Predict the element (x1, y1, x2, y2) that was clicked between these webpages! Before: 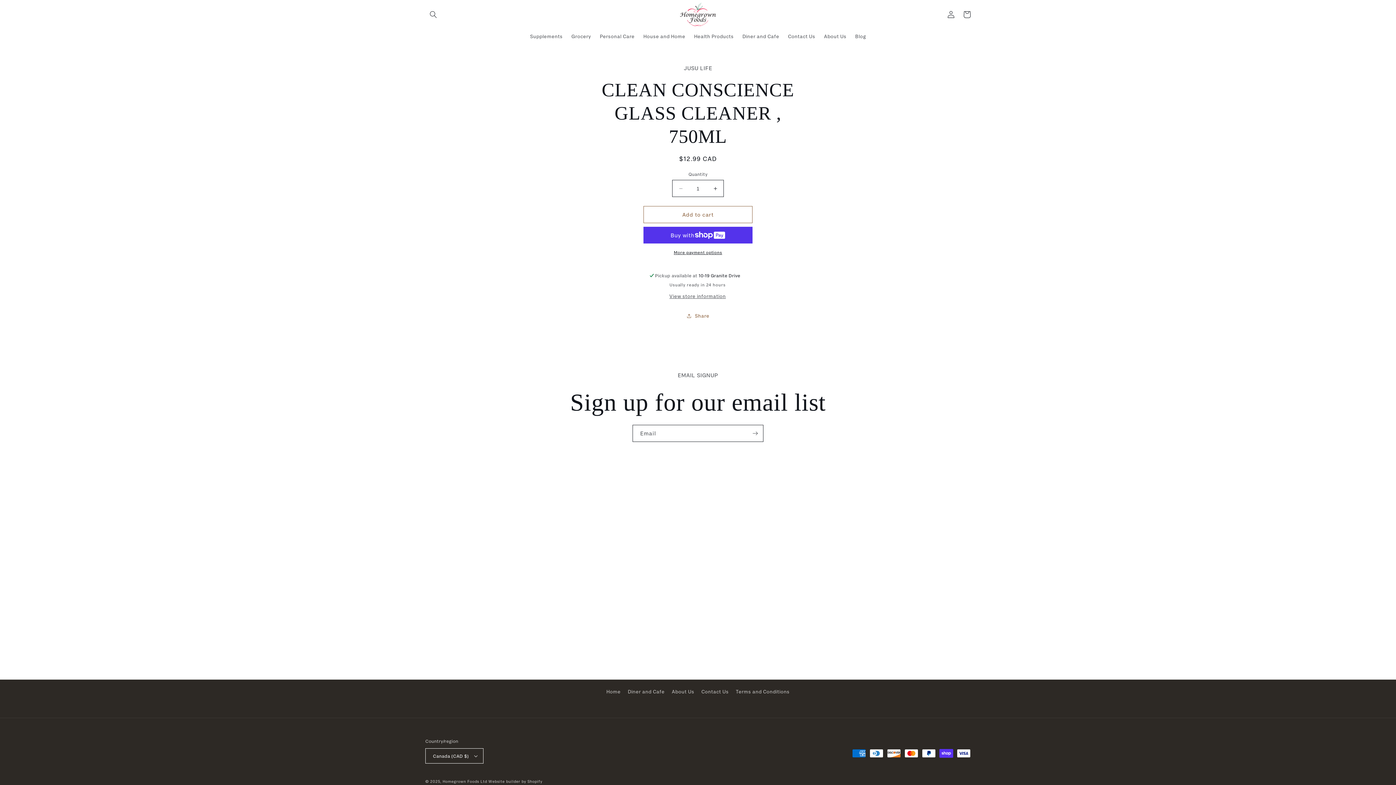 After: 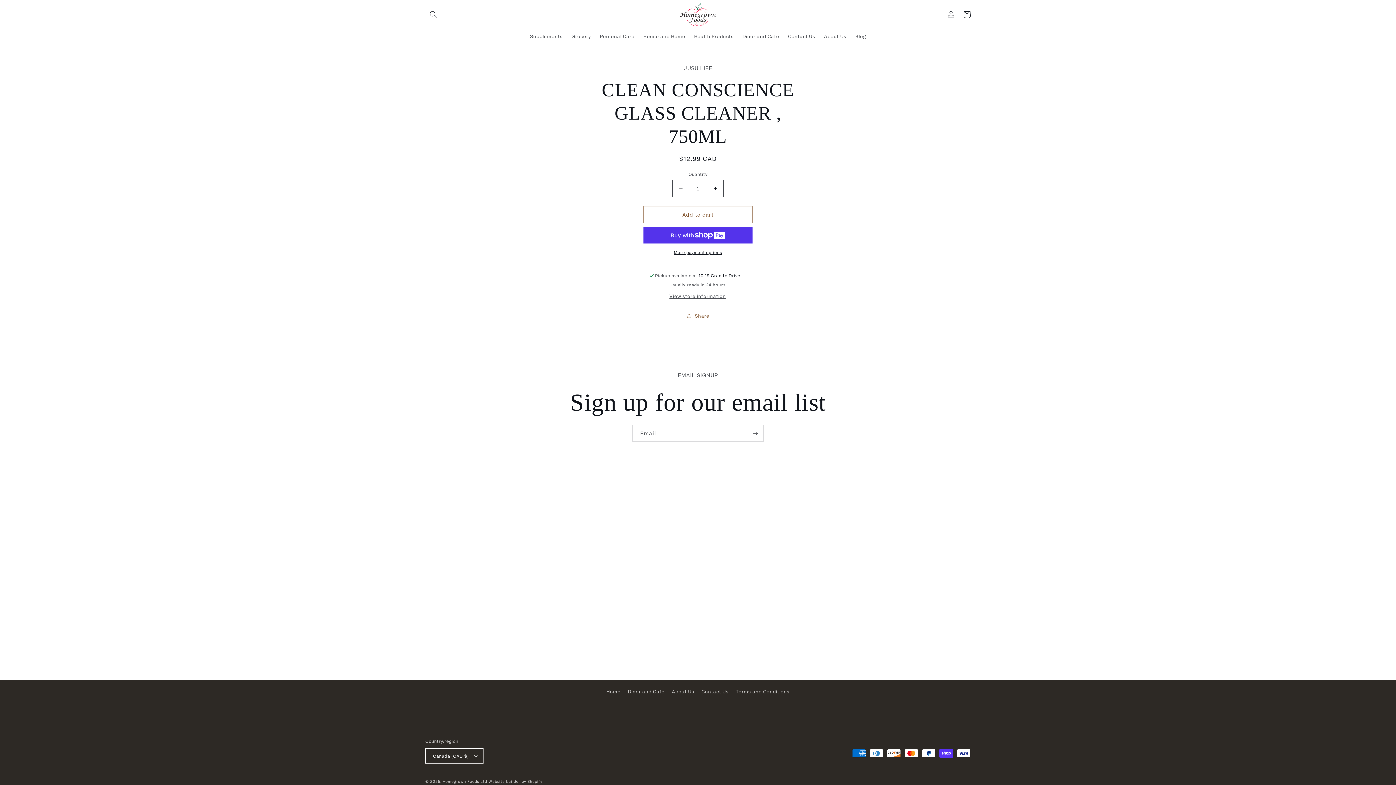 Action: label: Decrease quantity for CLEAN CONSCIENCE GLASS CLEANER , 750ML bbox: (672, 180, 689, 197)